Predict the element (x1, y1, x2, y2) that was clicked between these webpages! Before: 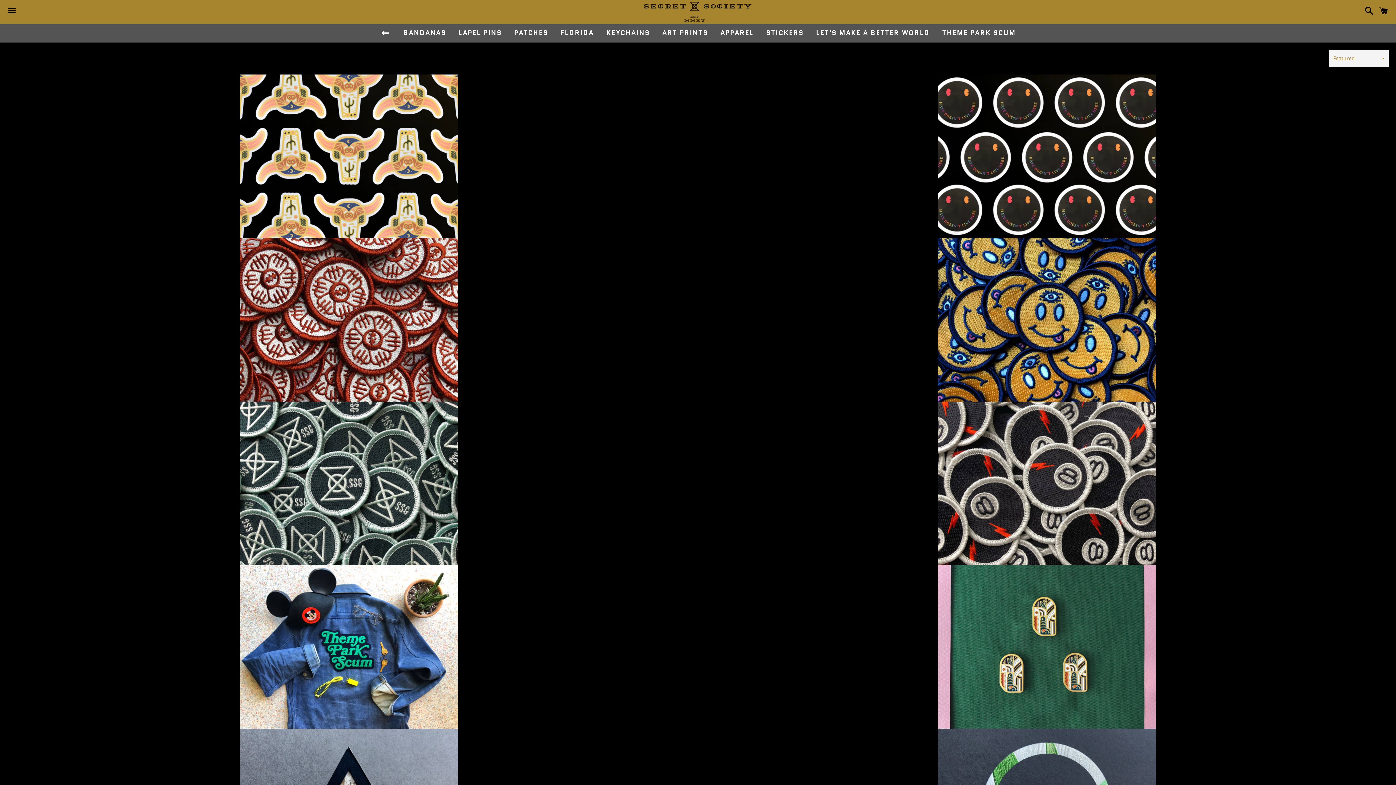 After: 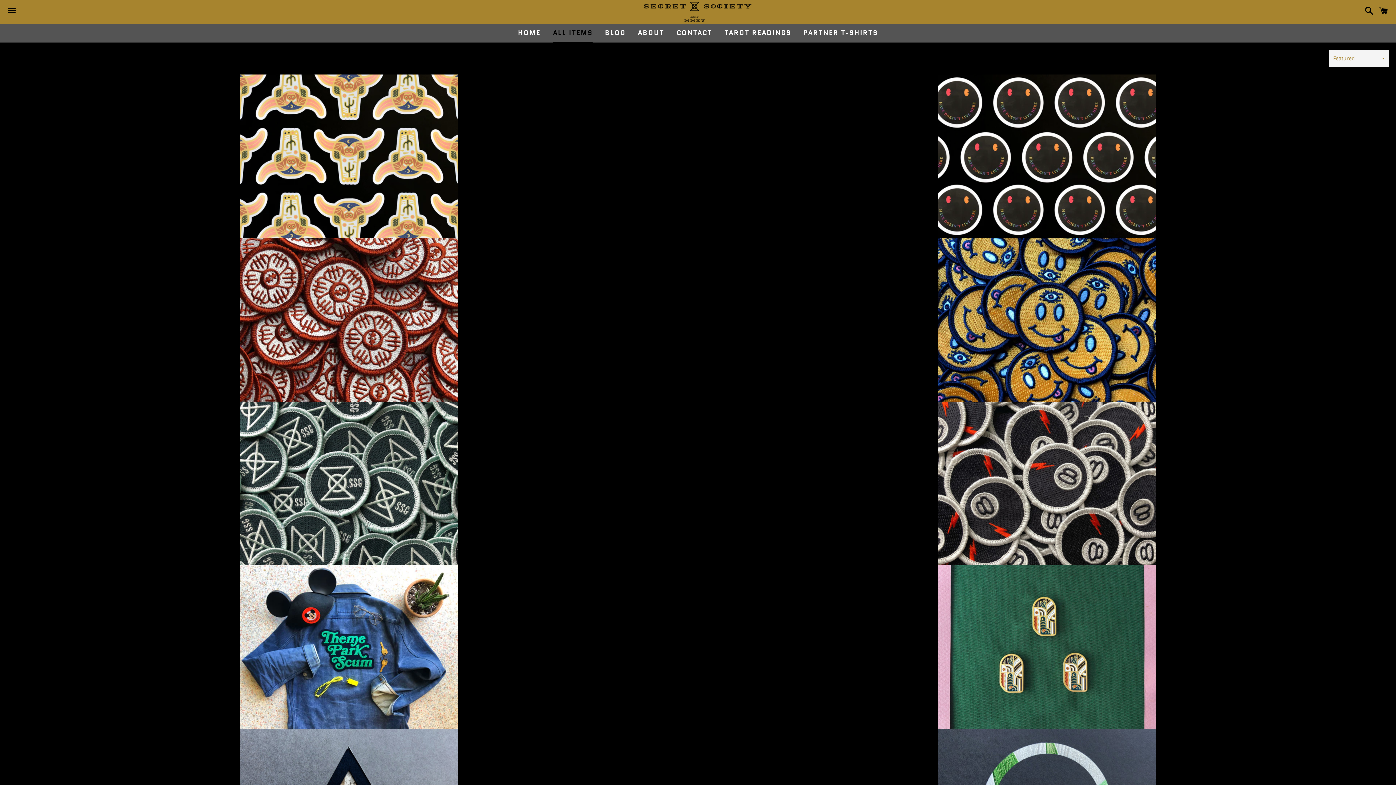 Action: label: BACK TO SITE NAVIGATION bbox: (374, 24, 396, 42)